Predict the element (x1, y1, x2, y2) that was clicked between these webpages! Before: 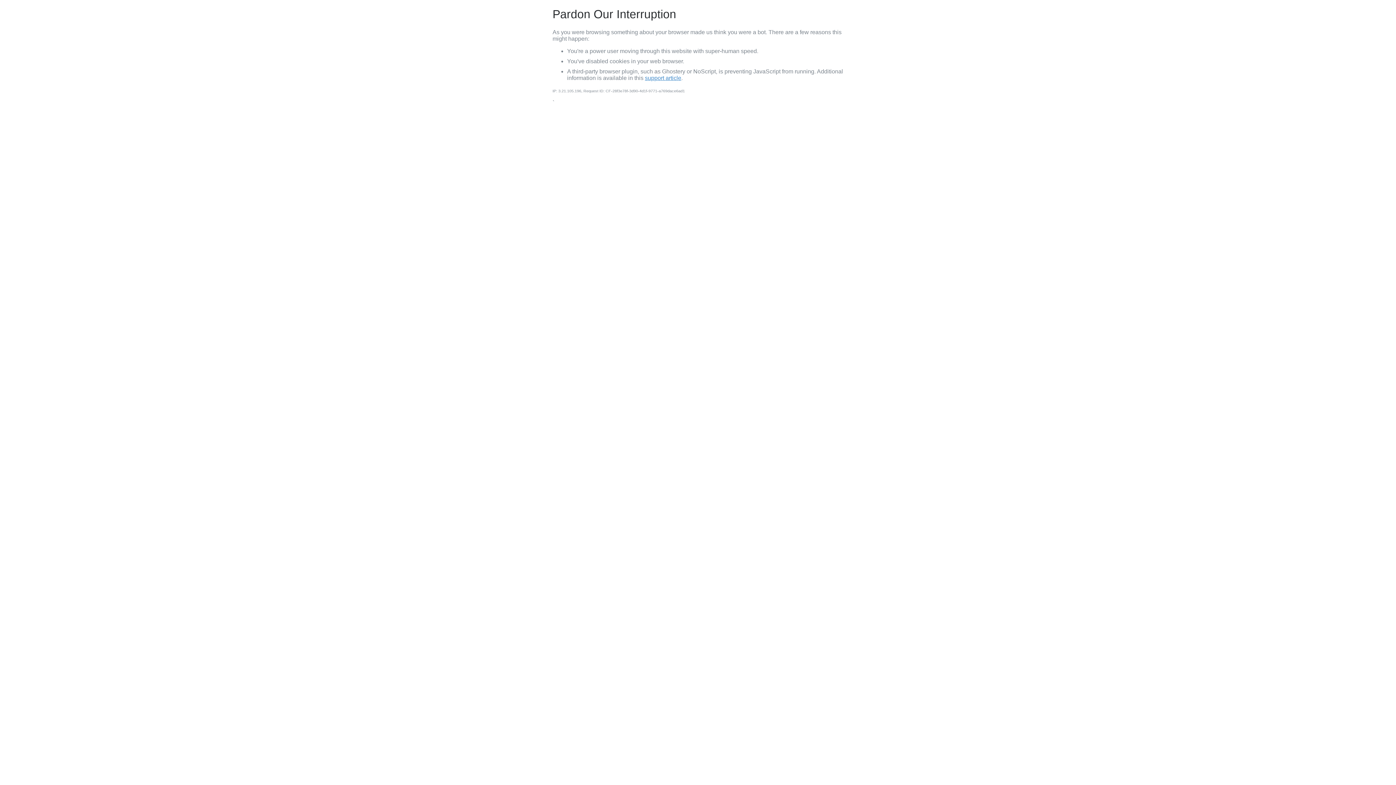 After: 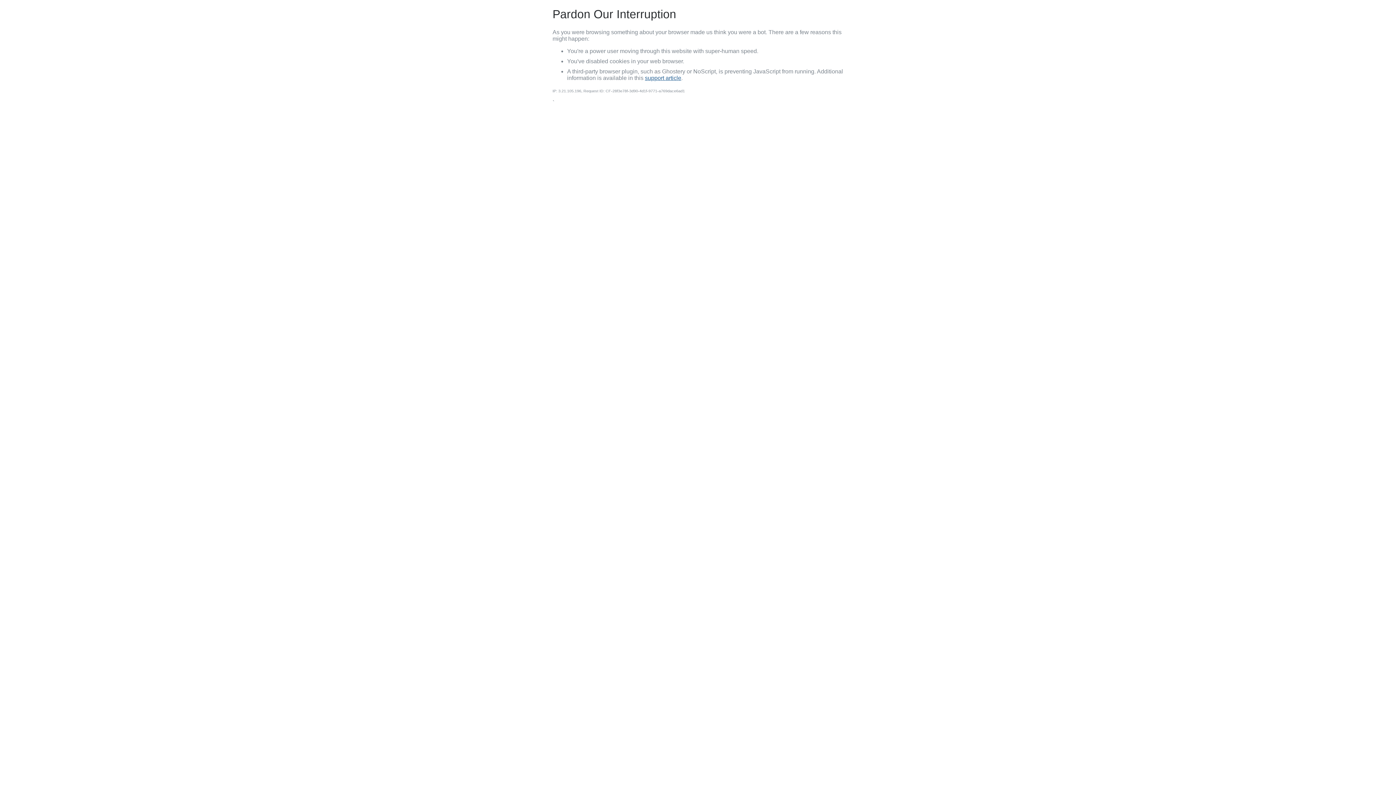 Action: label: support article bbox: (645, 74, 681, 81)